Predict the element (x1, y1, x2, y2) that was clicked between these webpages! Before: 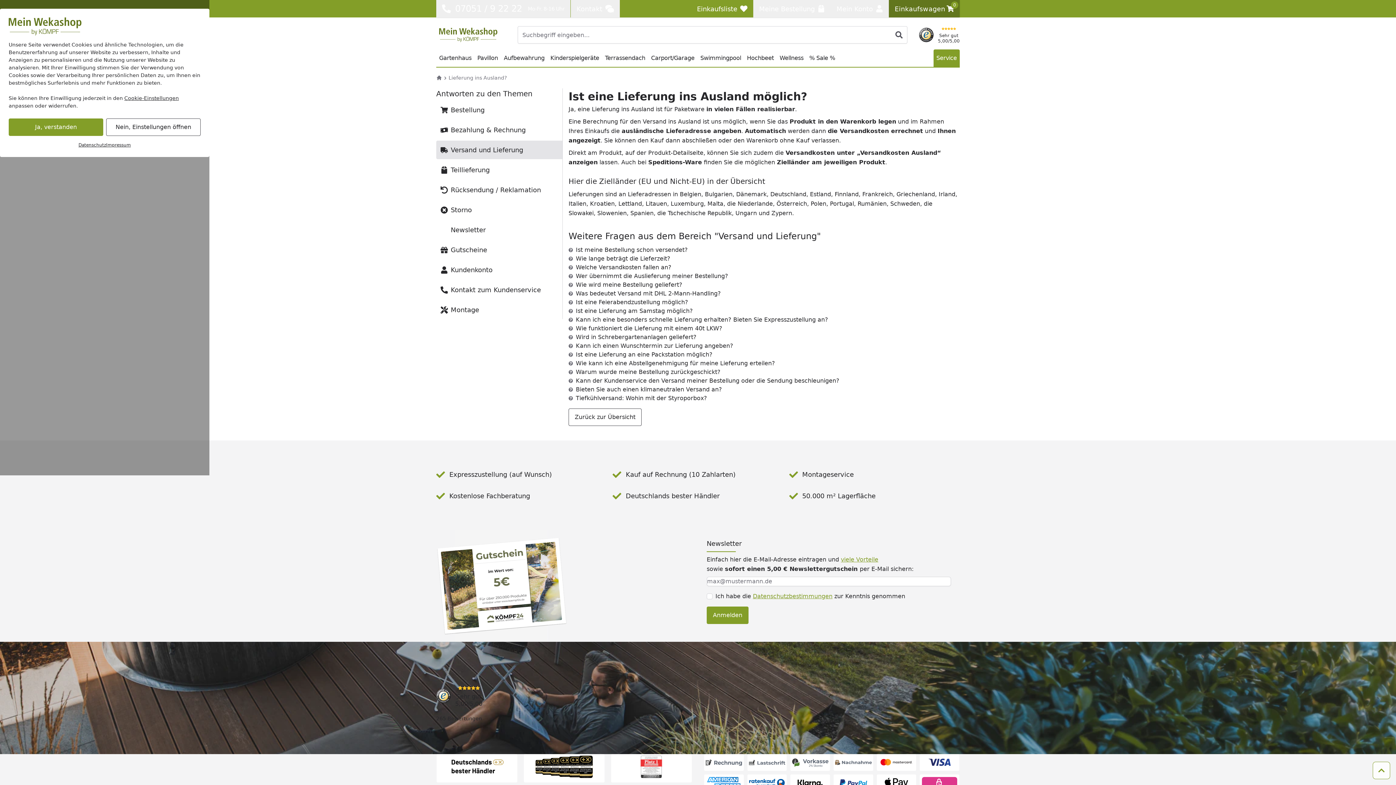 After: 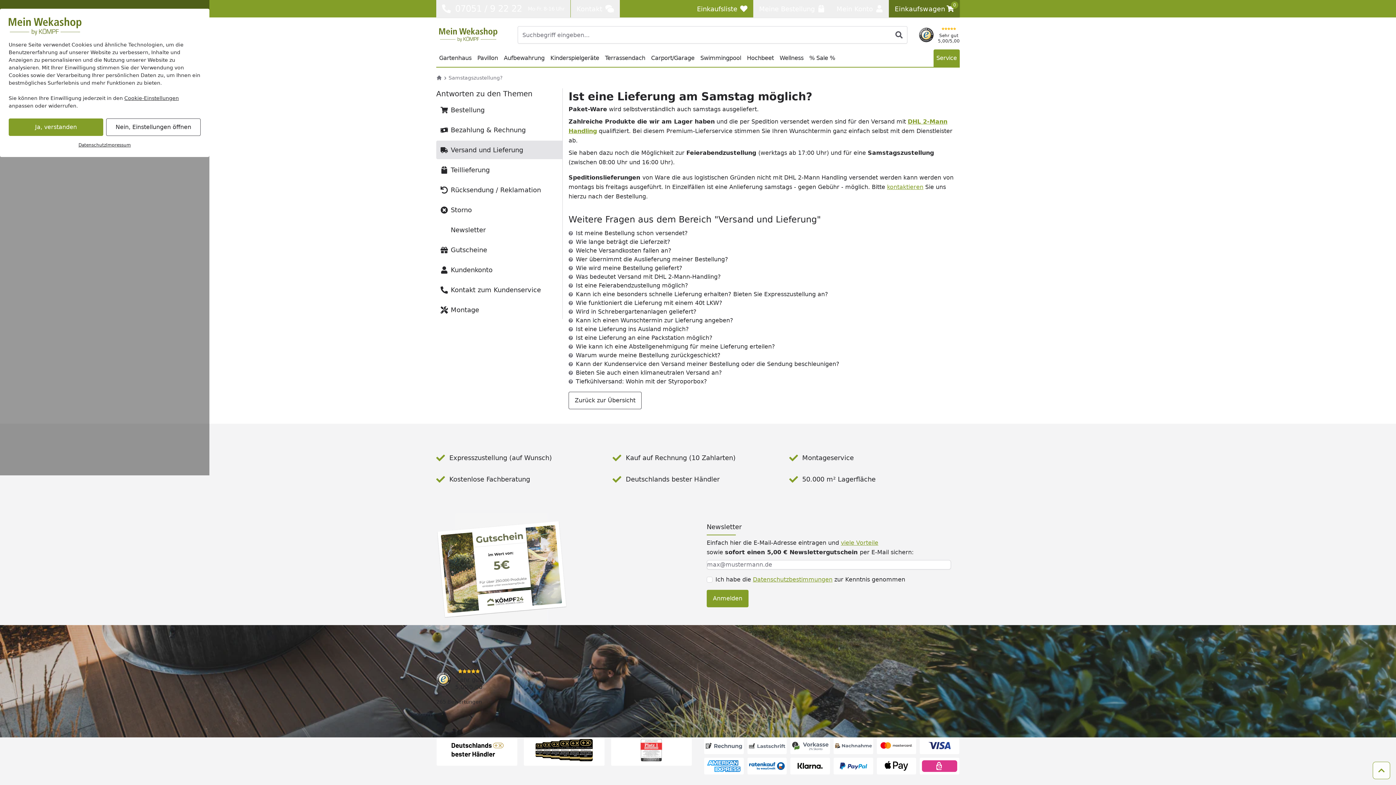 Action: bbox: (568, 306, 960, 315) label: Ist eine Lieferung am Samstag möglich?